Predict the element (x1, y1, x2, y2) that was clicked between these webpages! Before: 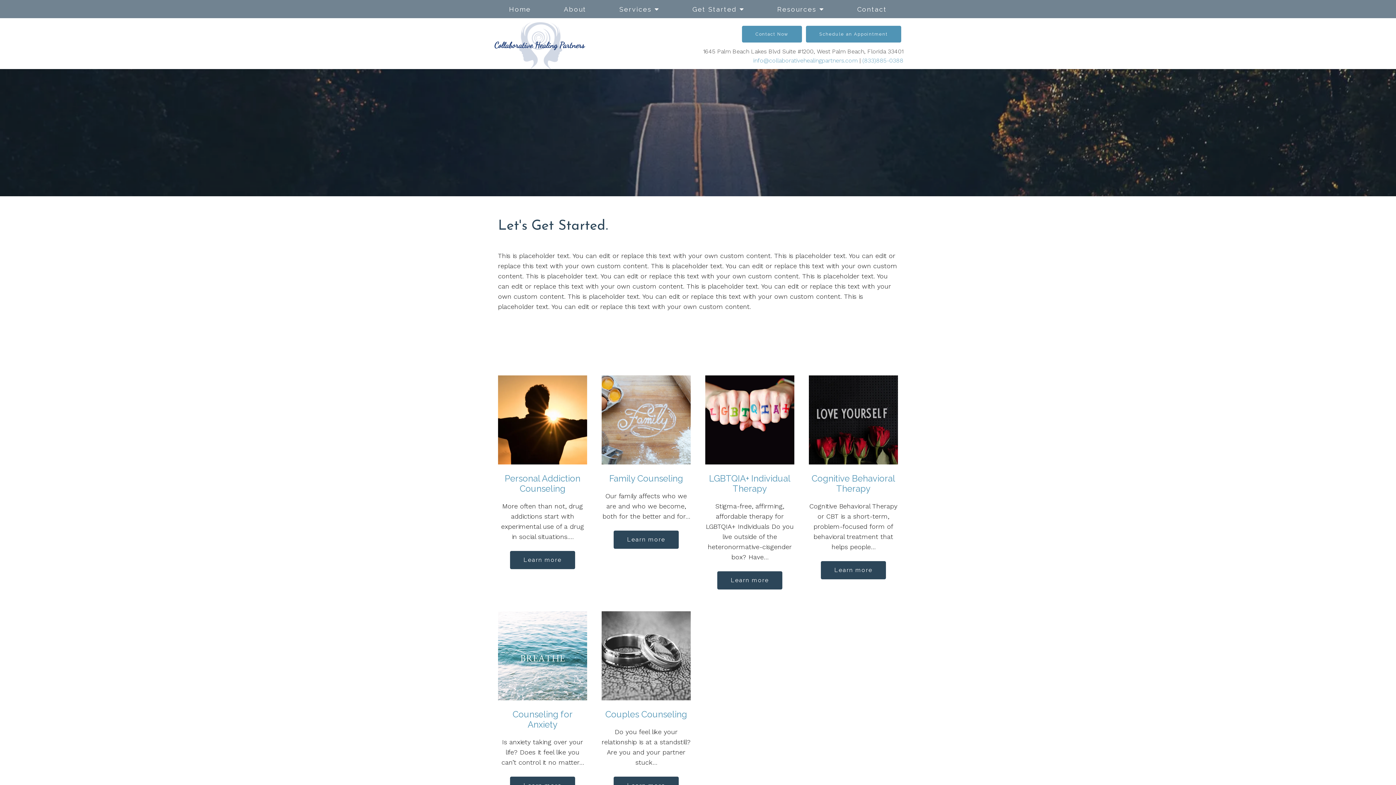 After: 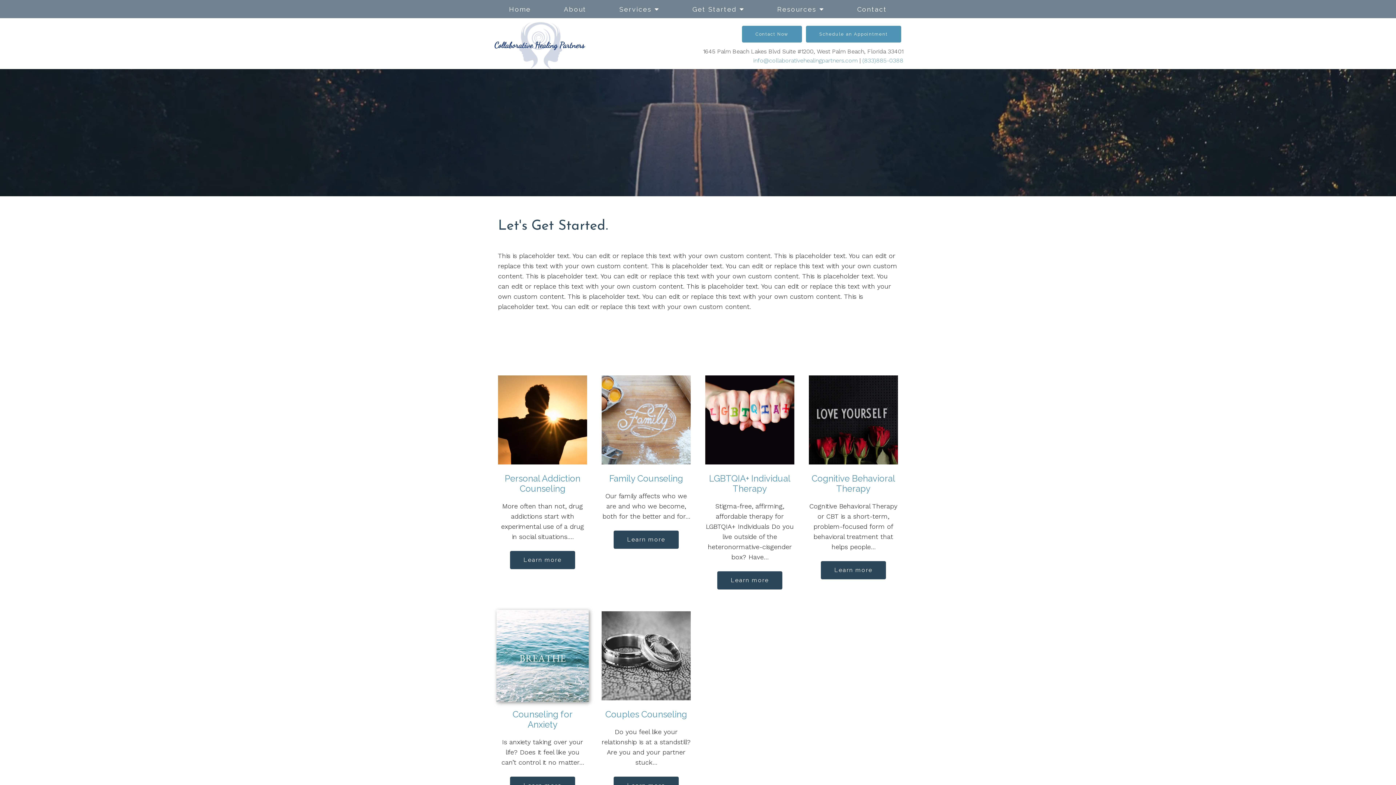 Action: bbox: (498, 611, 587, 700)